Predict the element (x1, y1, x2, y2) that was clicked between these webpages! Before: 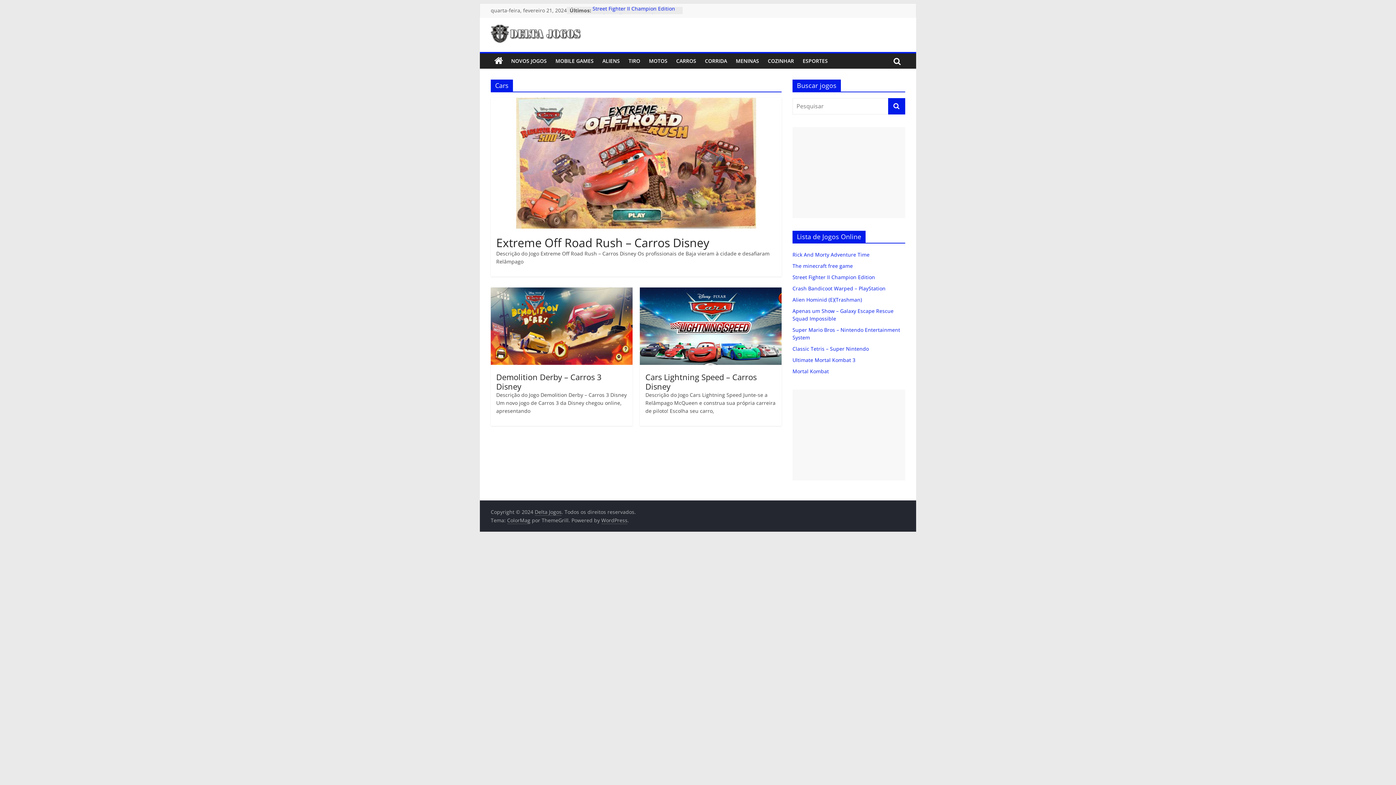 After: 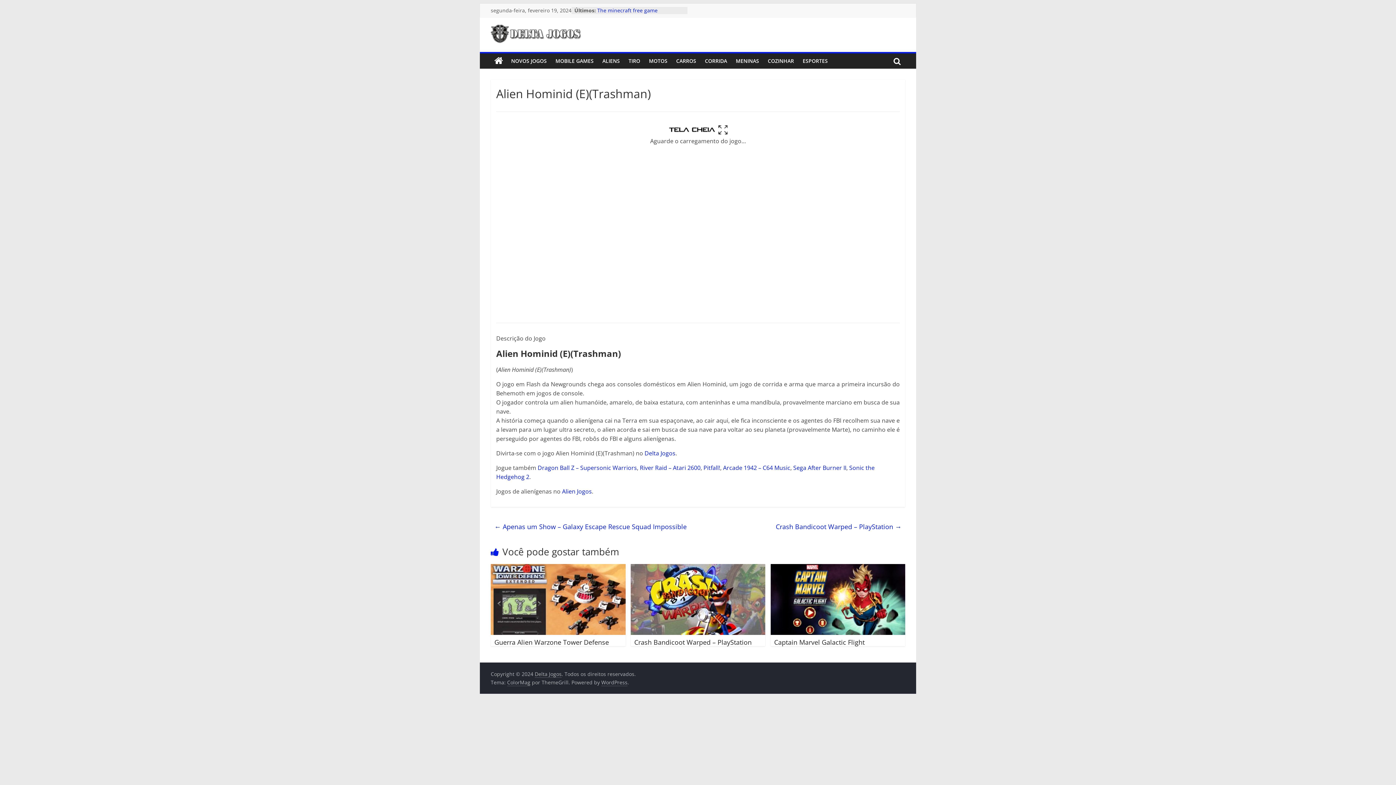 Action: bbox: (792, 296, 862, 303) label: Alien Hominid (E)(Trashman)